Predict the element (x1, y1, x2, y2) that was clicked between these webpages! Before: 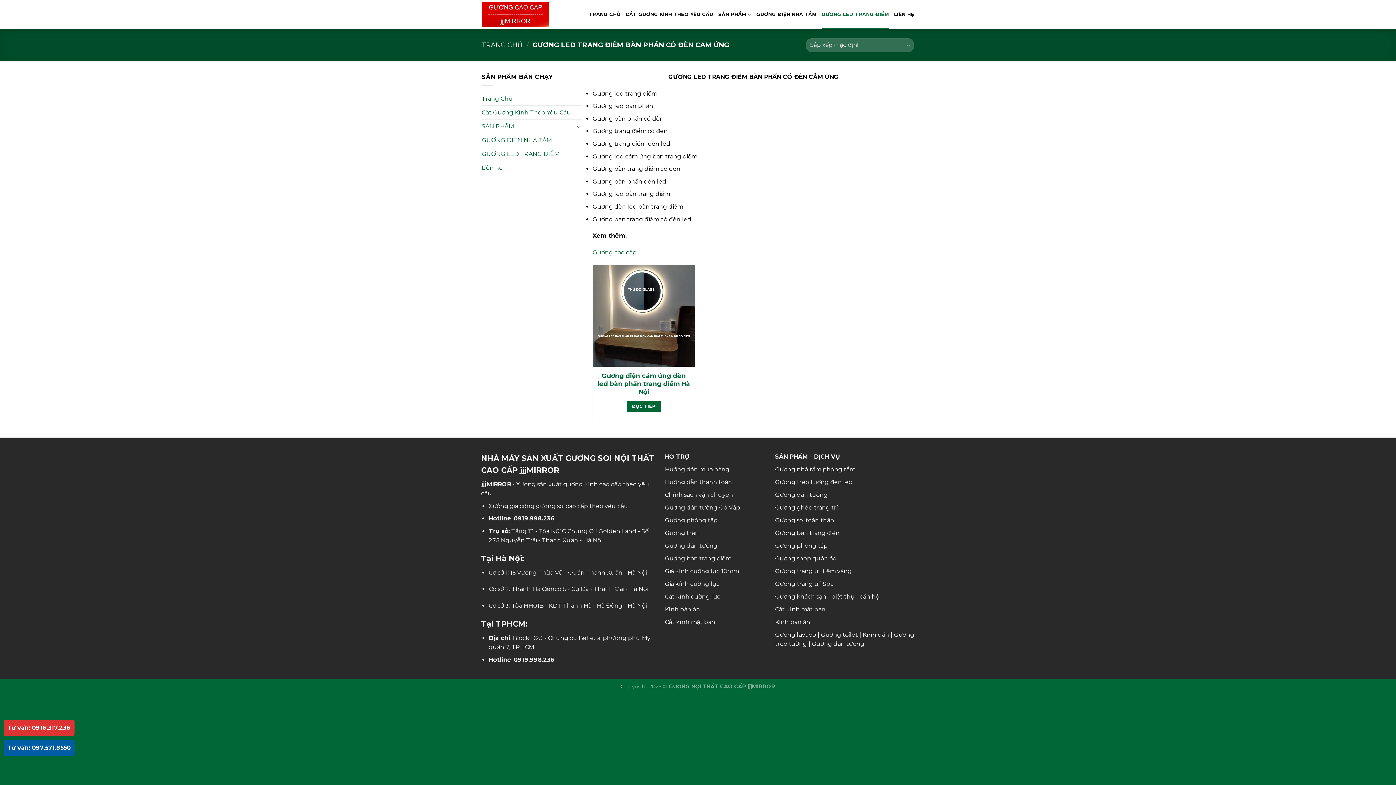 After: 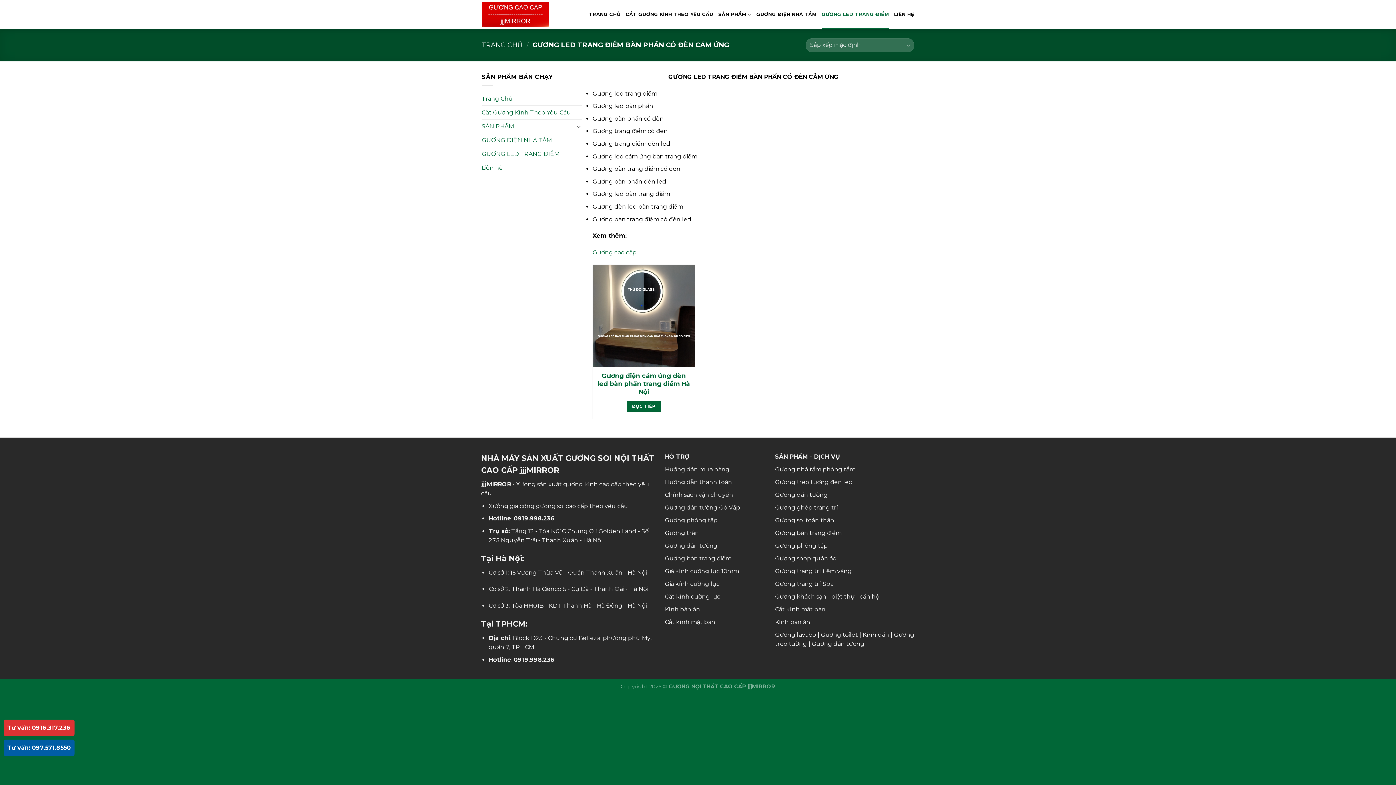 Action: bbox: (821, 0, 889, 29) label: GƯƠNG LED TRANG ĐIỂM